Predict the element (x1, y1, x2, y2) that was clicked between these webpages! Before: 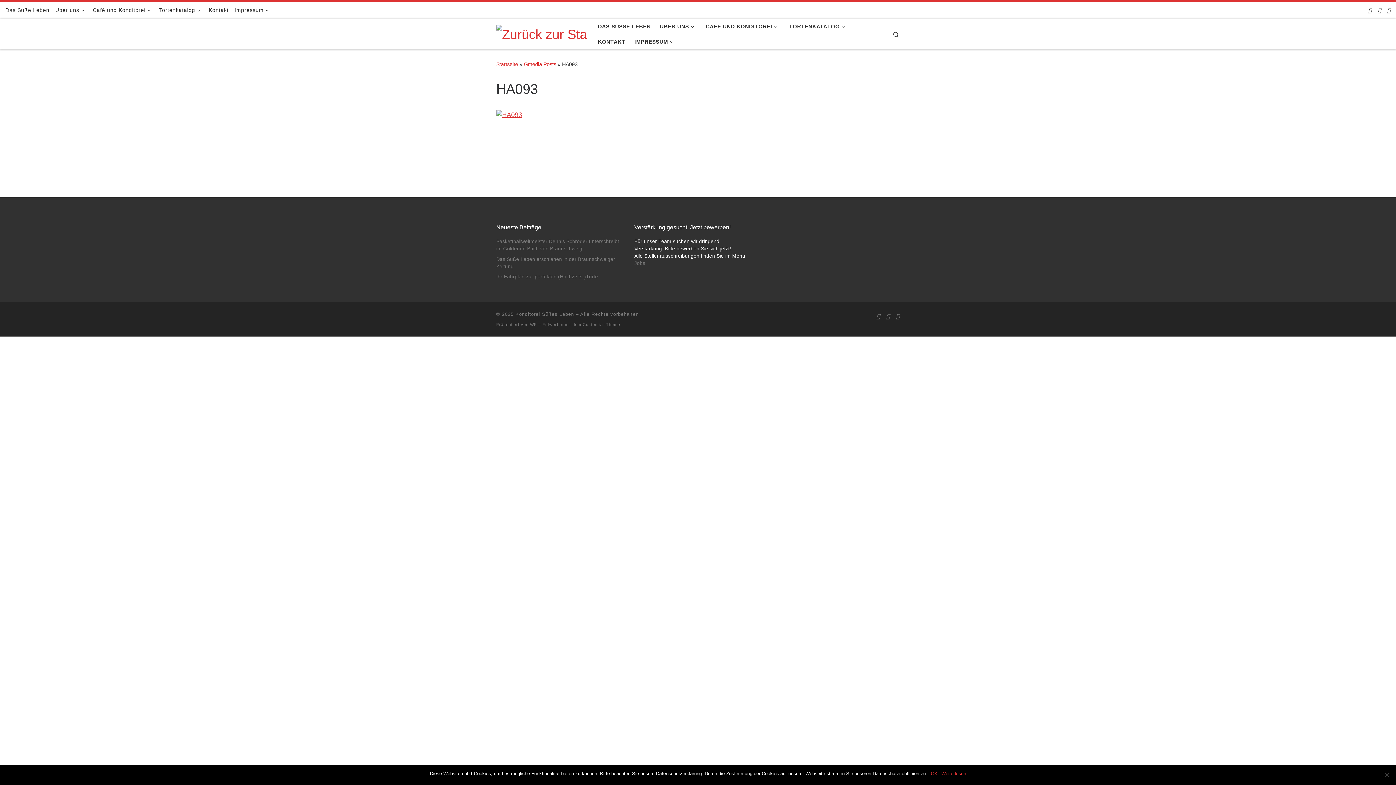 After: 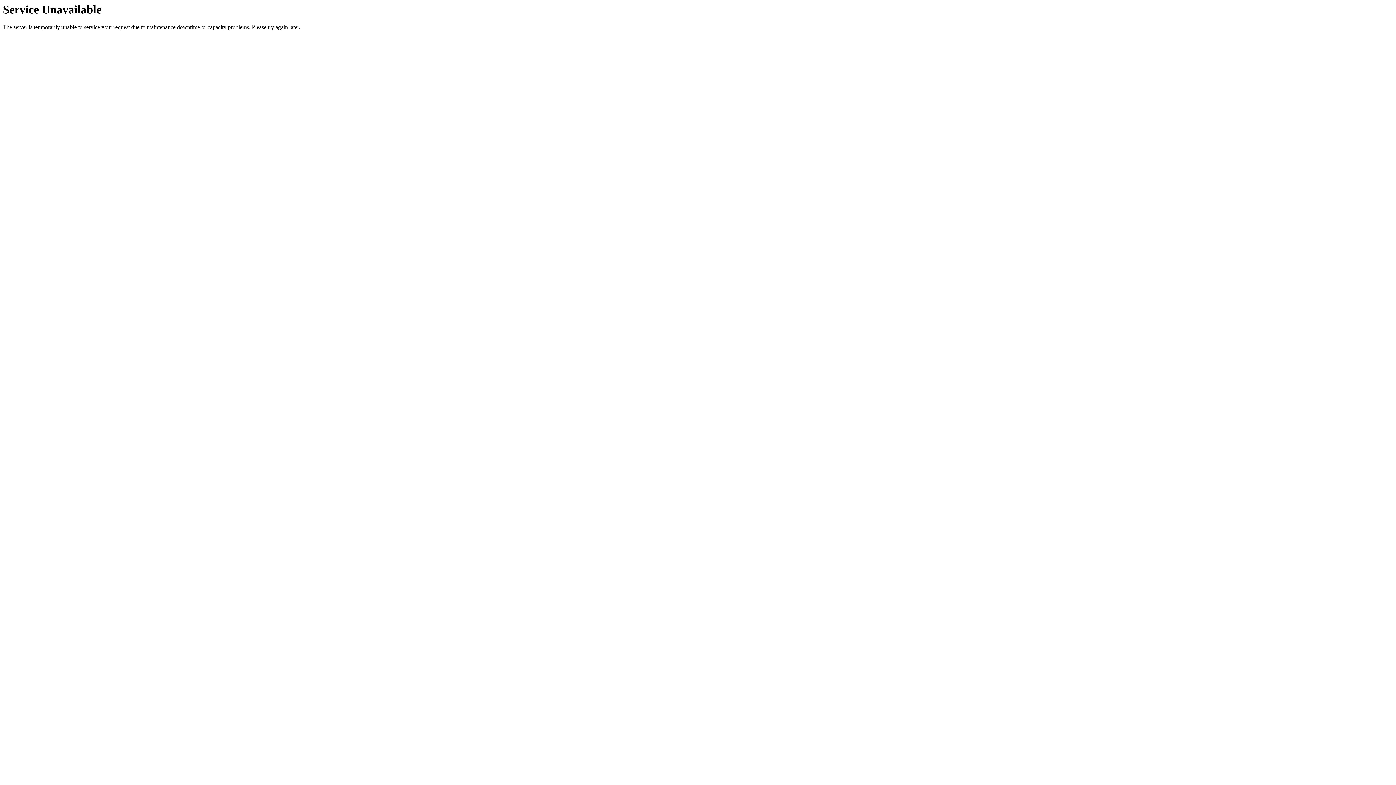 Action: label: Jobs bbox: (634, 260, 645, 266)